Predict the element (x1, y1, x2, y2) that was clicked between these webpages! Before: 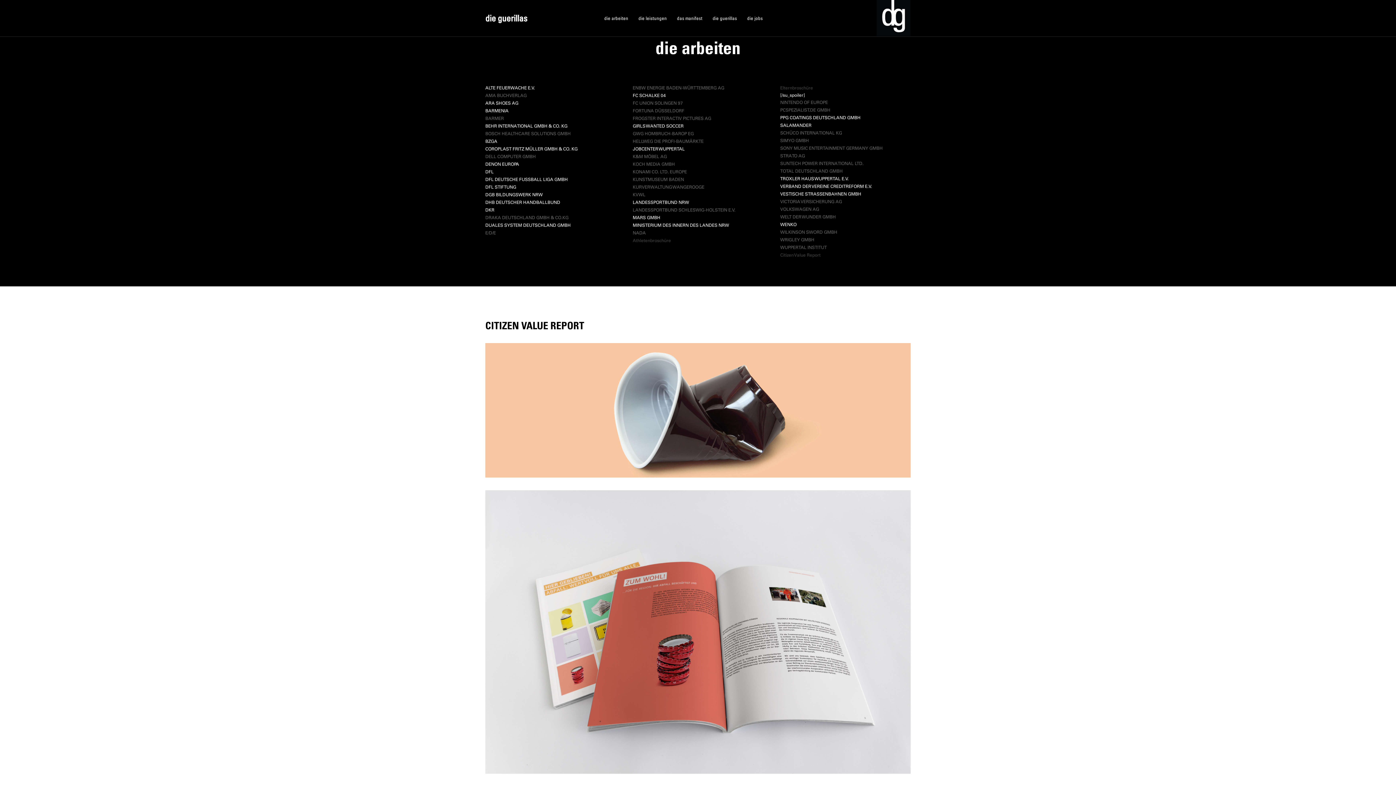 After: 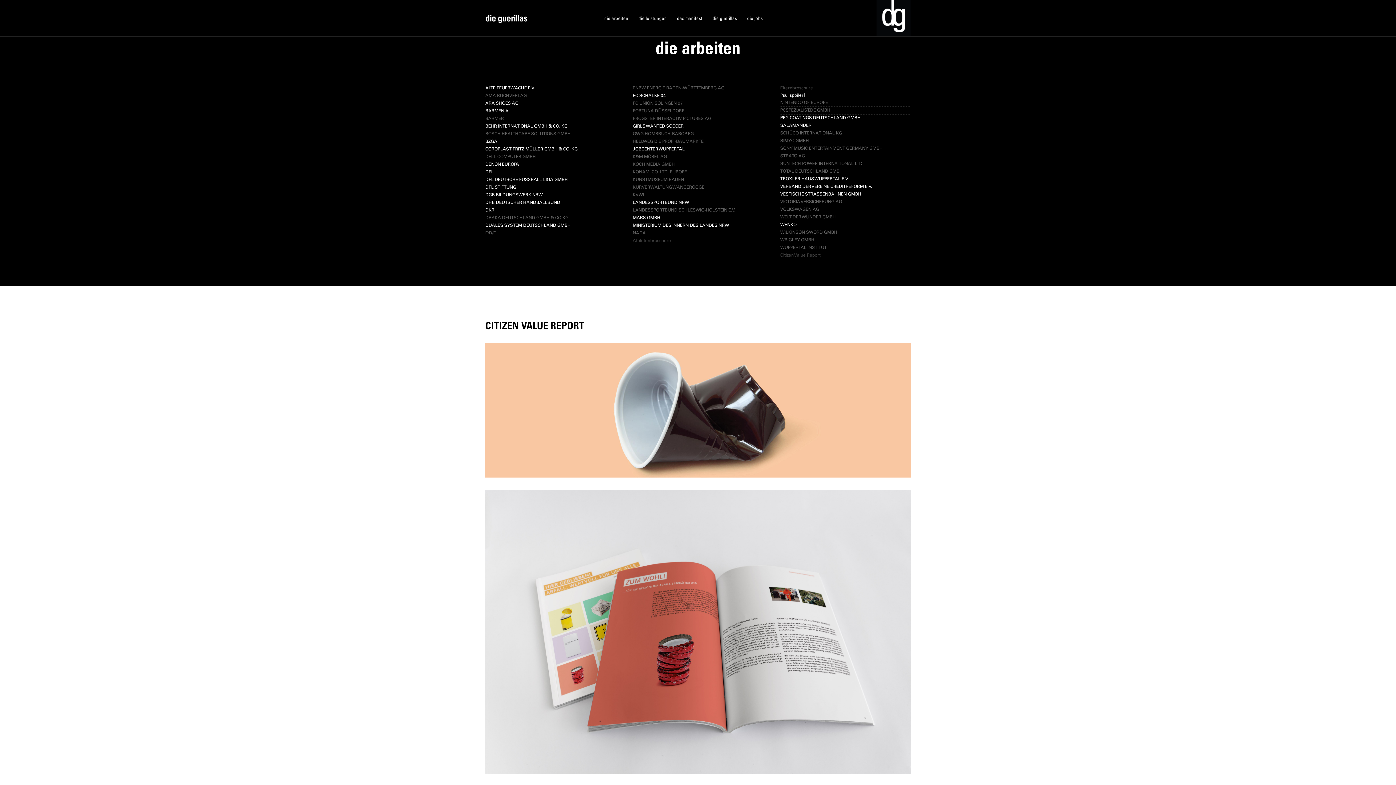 Action: label: PCSPEZIALIST.DE GMBH bbox: (780, 106, 910, 114)